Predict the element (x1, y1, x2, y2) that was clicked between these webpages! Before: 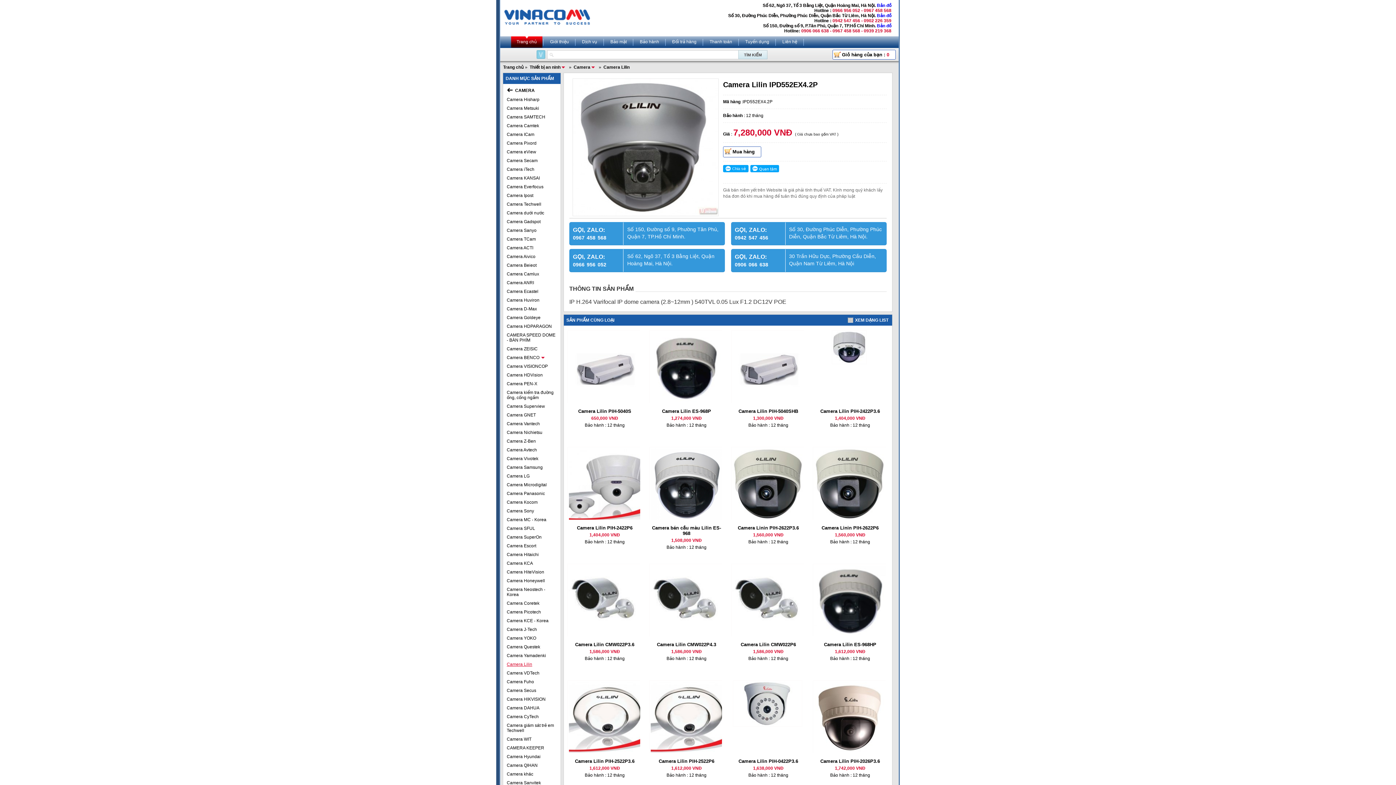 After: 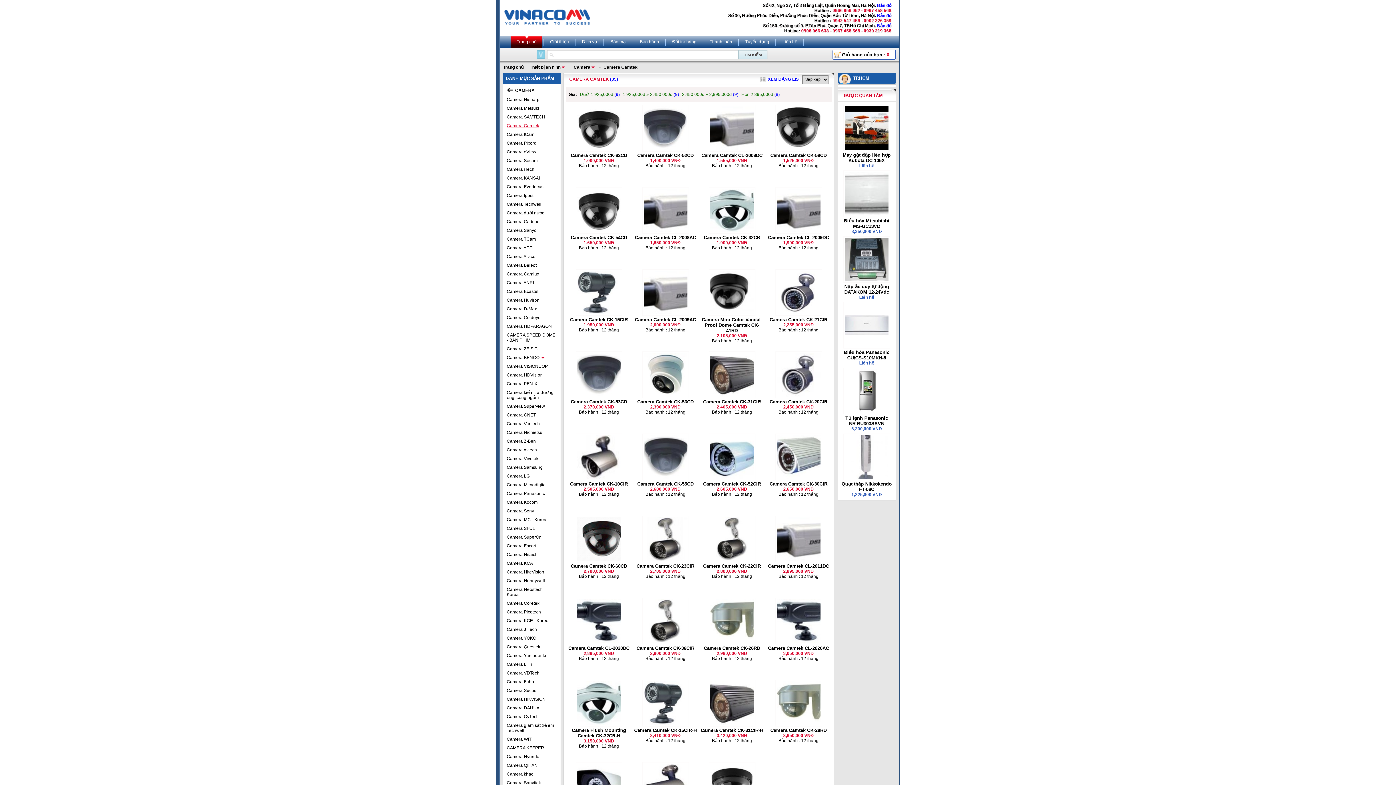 Action: label: Camera Camtek bbox: (506, 123, 539, 128)